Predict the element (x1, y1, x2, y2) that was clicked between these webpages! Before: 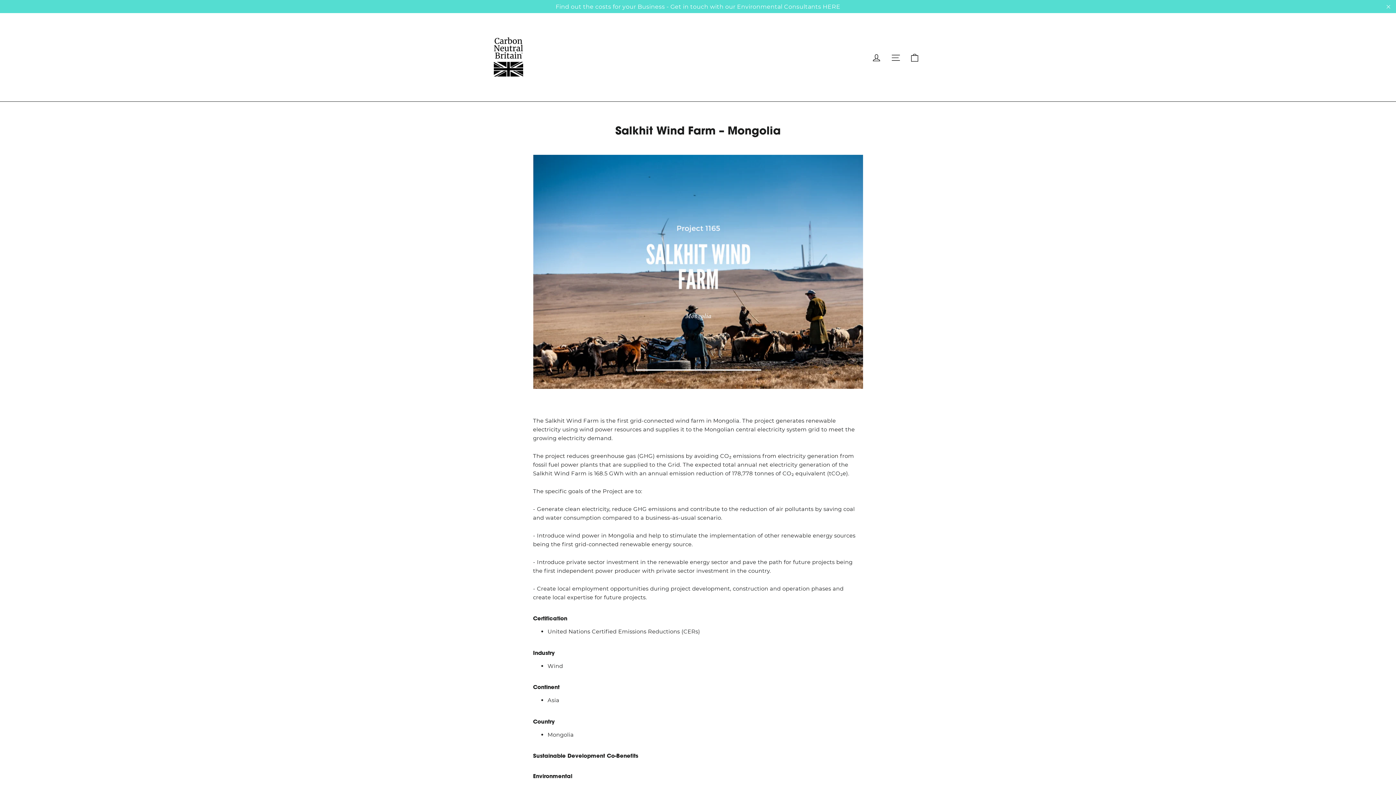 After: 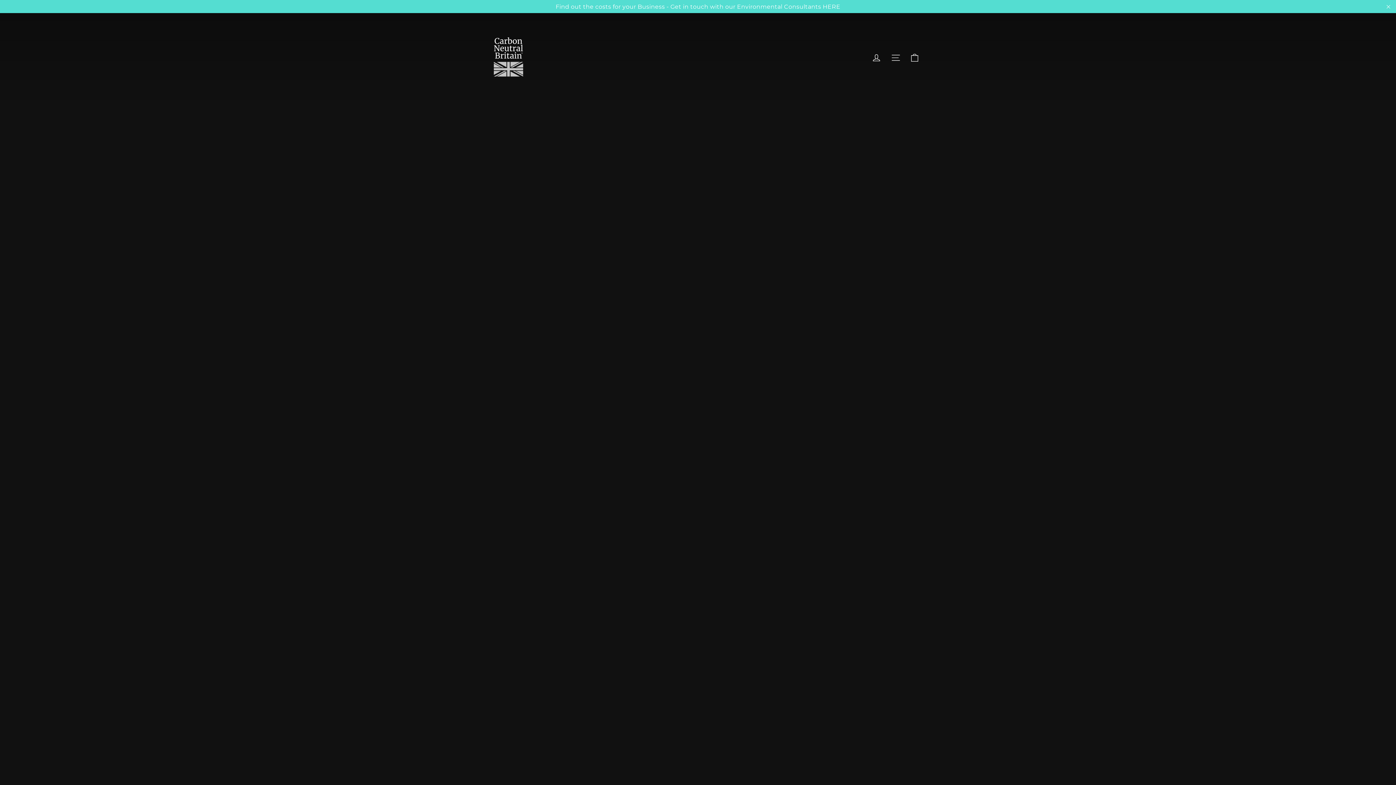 Action: bbox: (476, 25, 540, 89)